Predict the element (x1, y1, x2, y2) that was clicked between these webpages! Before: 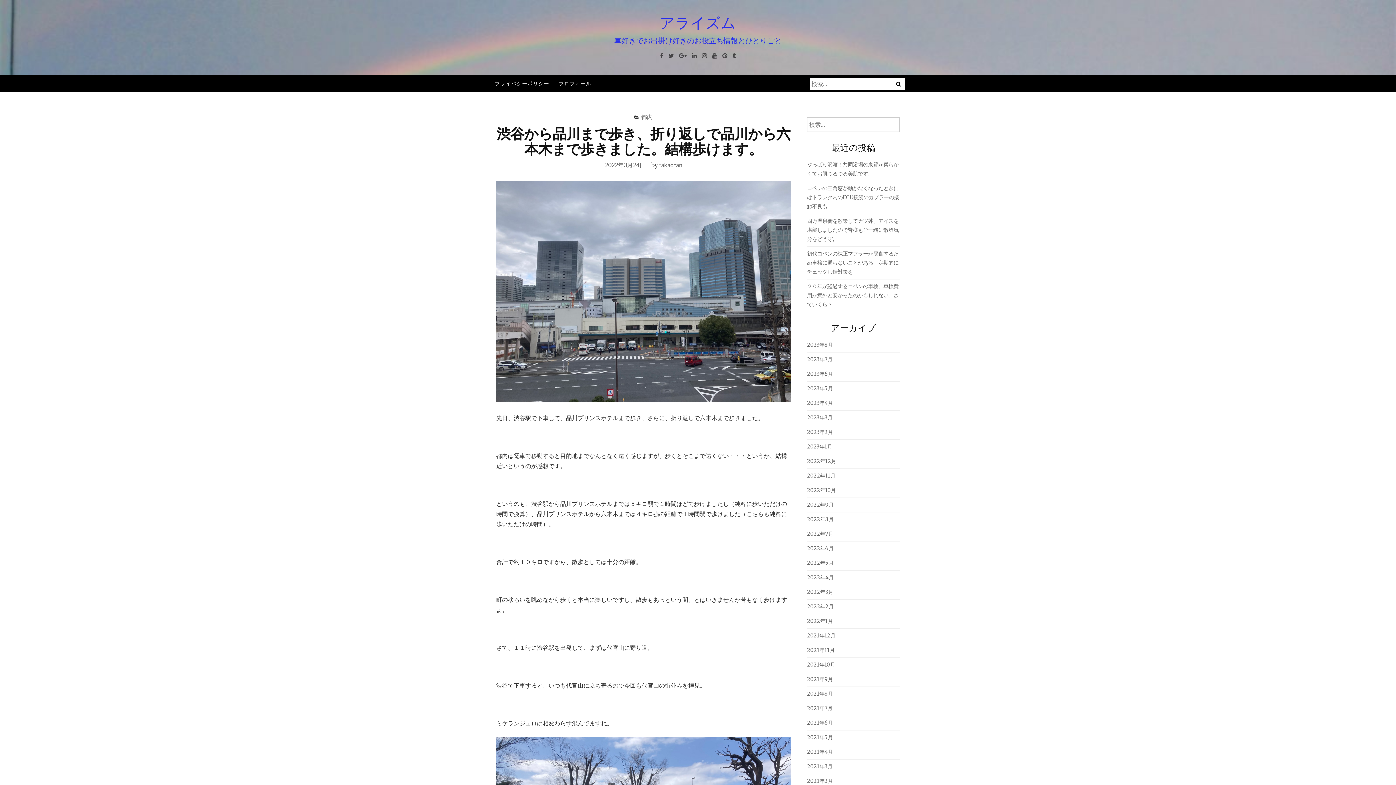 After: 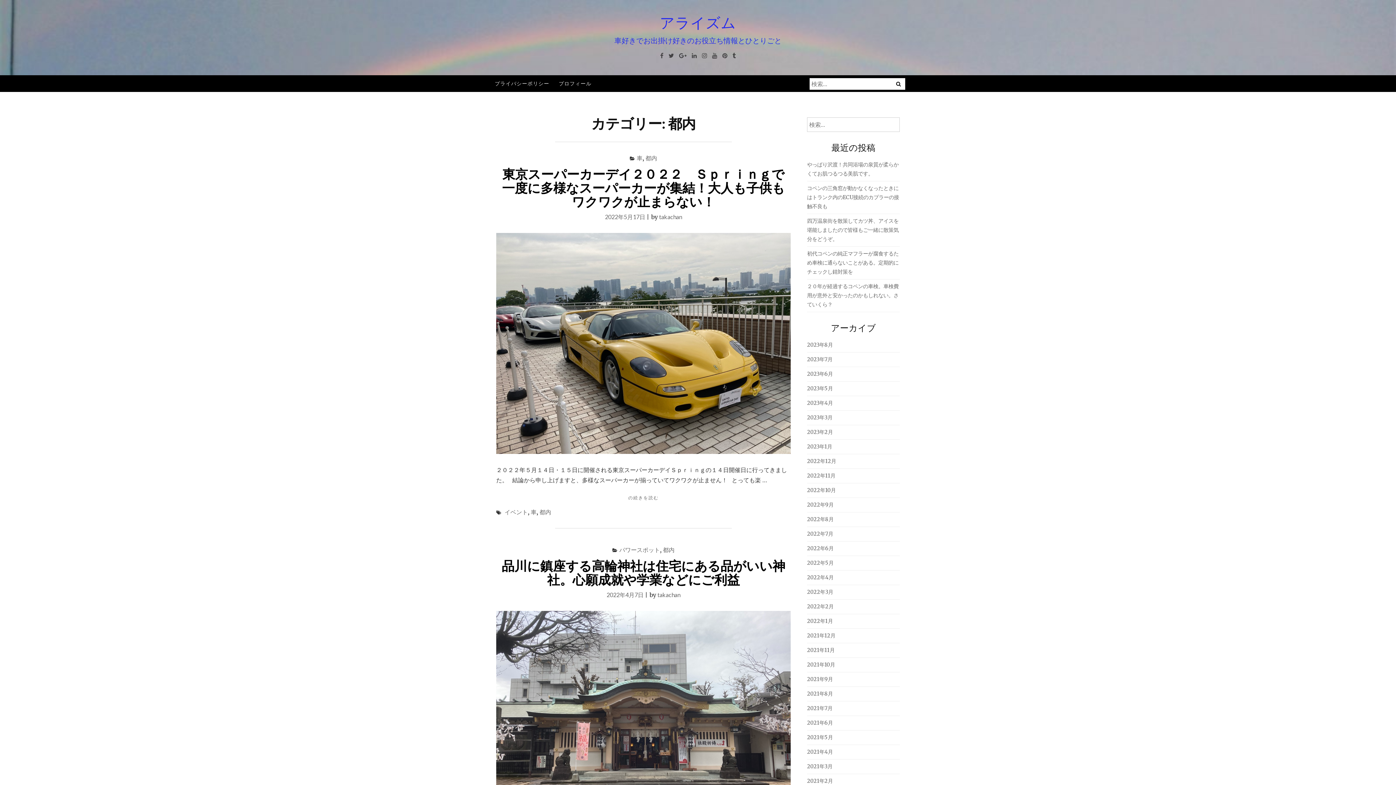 Action: bbox: (641, 113, 652, 120) label: 都内